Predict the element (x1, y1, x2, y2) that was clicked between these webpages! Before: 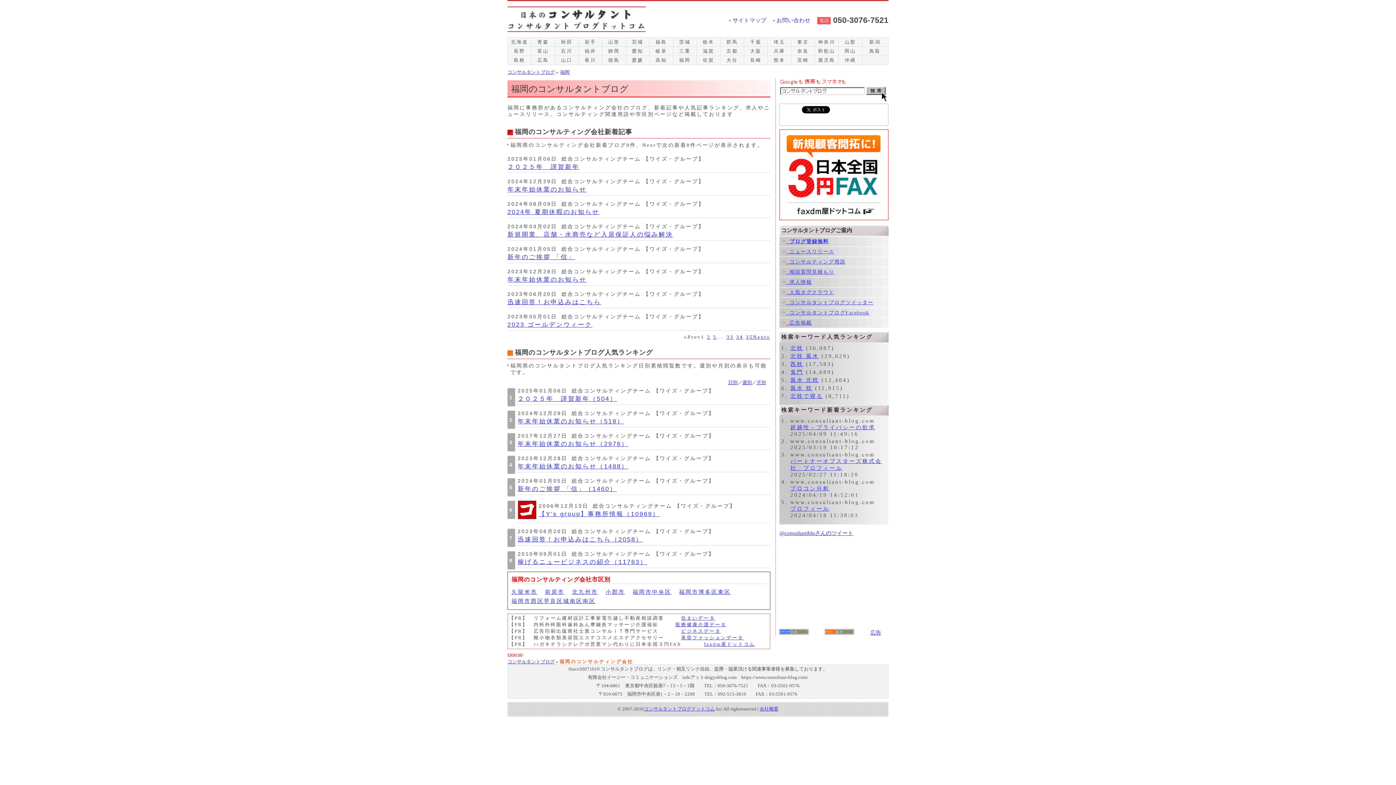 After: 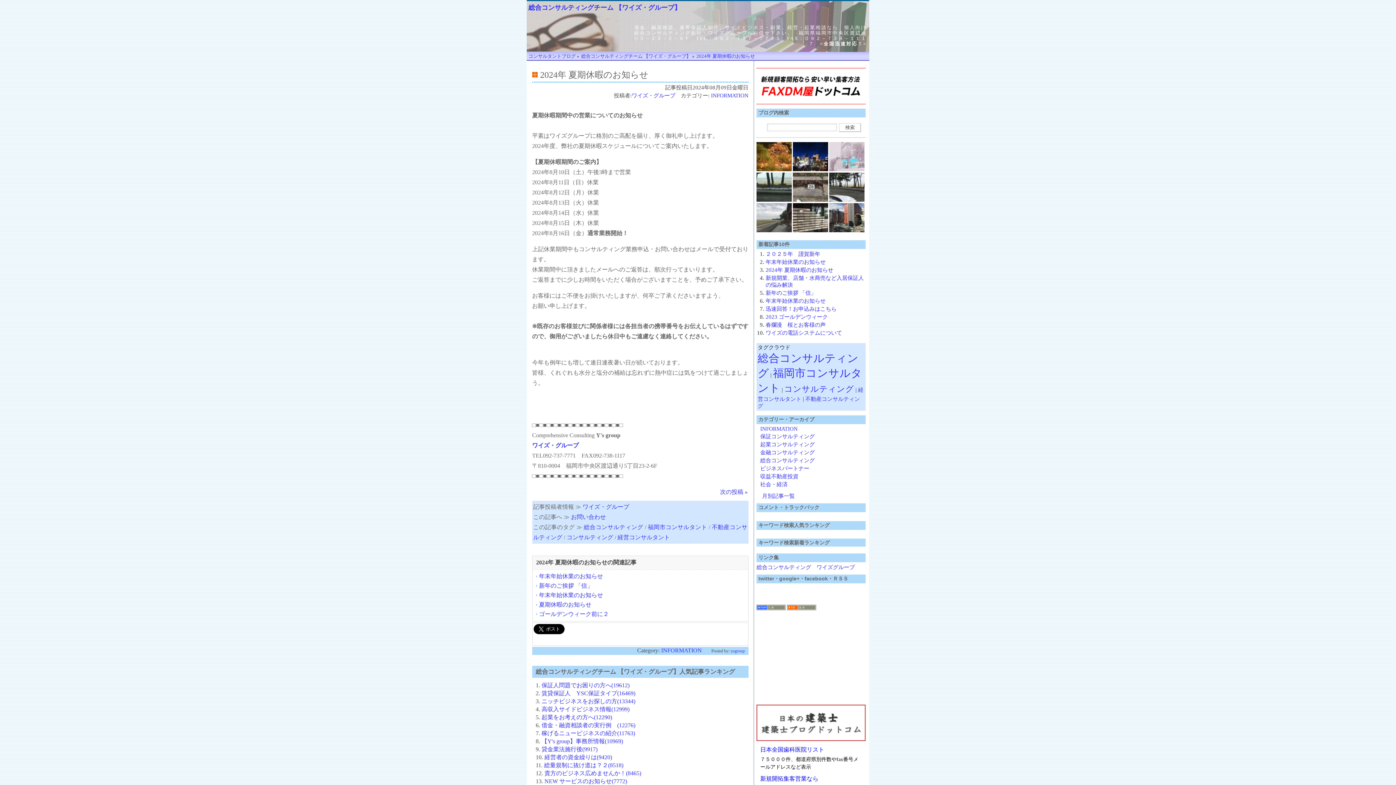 Action: bbox: (507, 208, 599, 215) label: 2024年 夏期休暇のお知らせ